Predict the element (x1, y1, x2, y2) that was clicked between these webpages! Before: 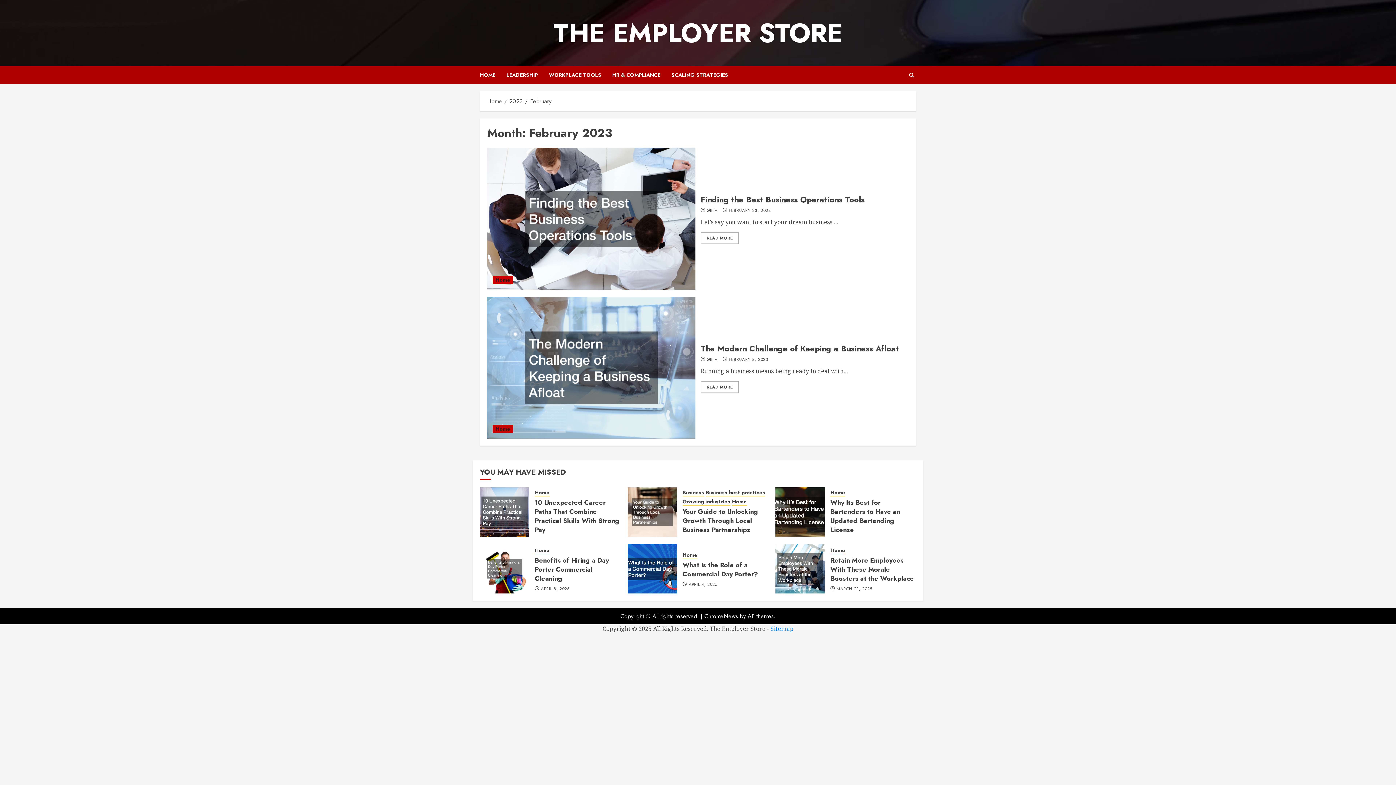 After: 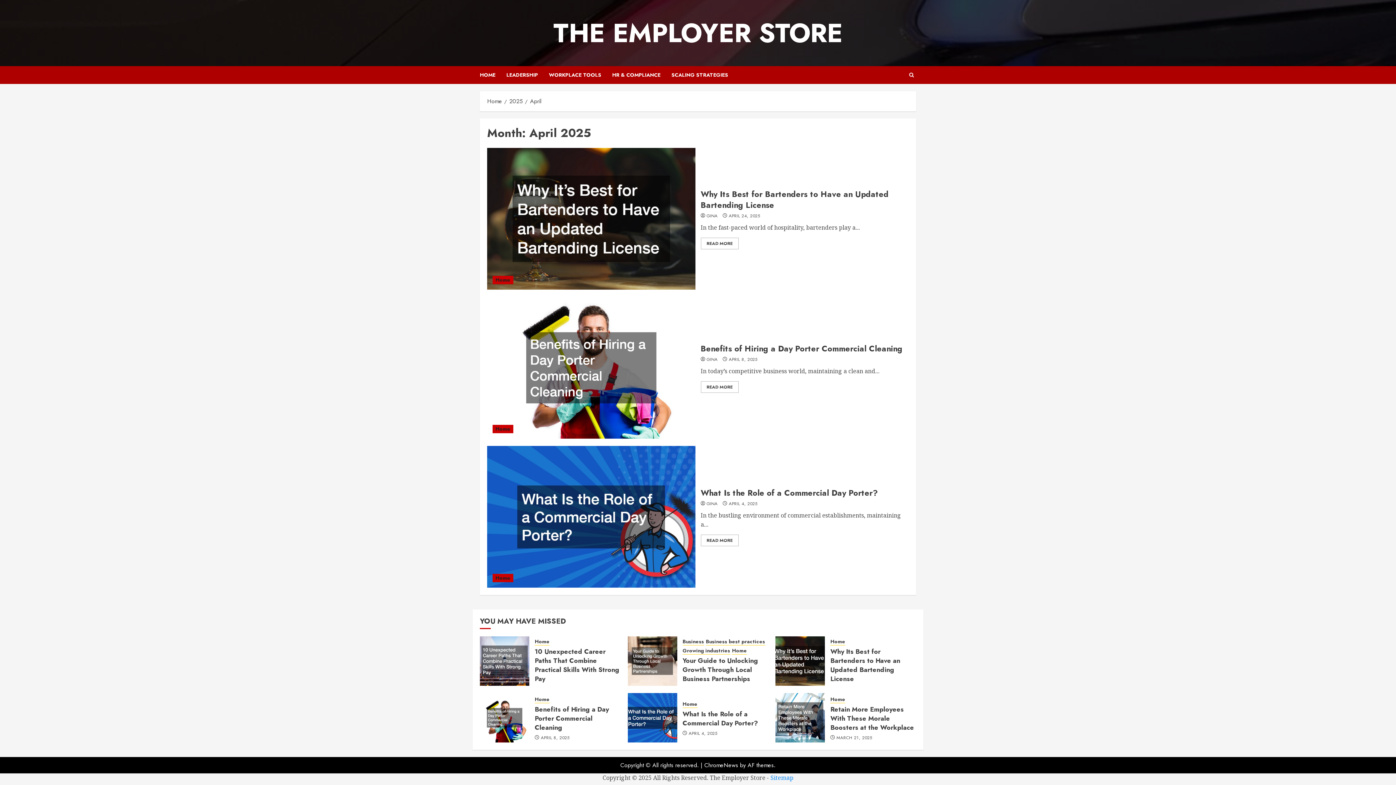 Action: bbox: (688, 582, 717, 587) label: APRIL 4, 2025